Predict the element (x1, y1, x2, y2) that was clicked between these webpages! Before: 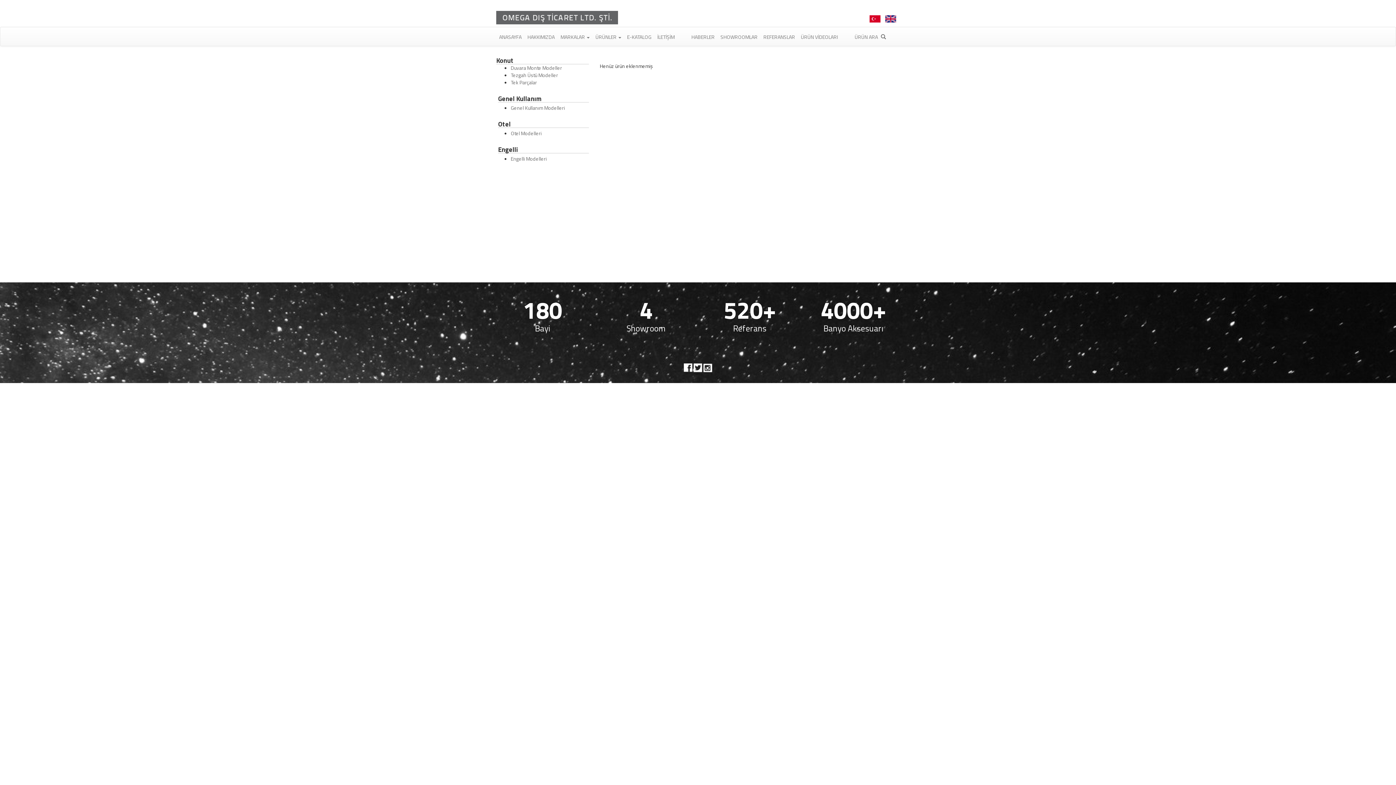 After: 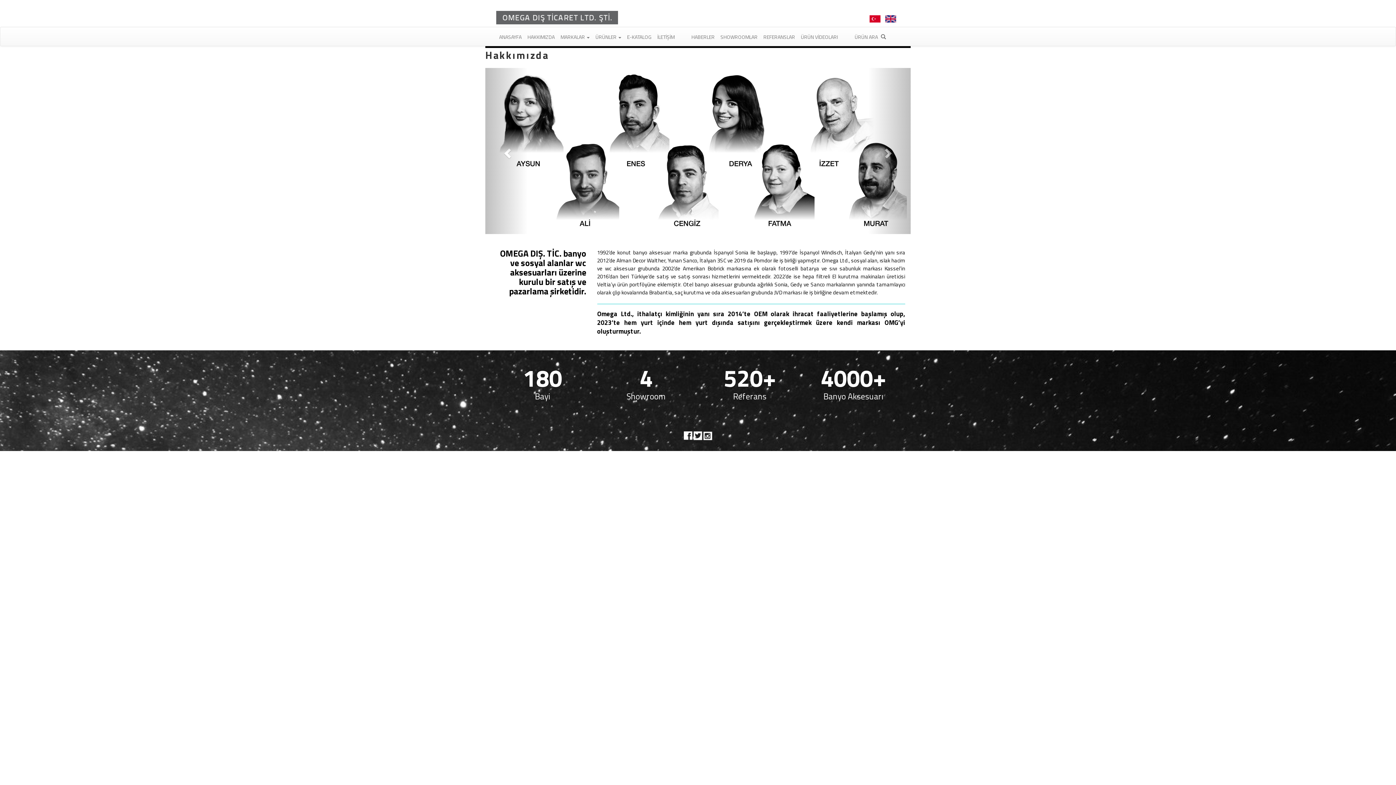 Action: bbox: (524, 27, 557, 45) label: HAKKIMIZDA